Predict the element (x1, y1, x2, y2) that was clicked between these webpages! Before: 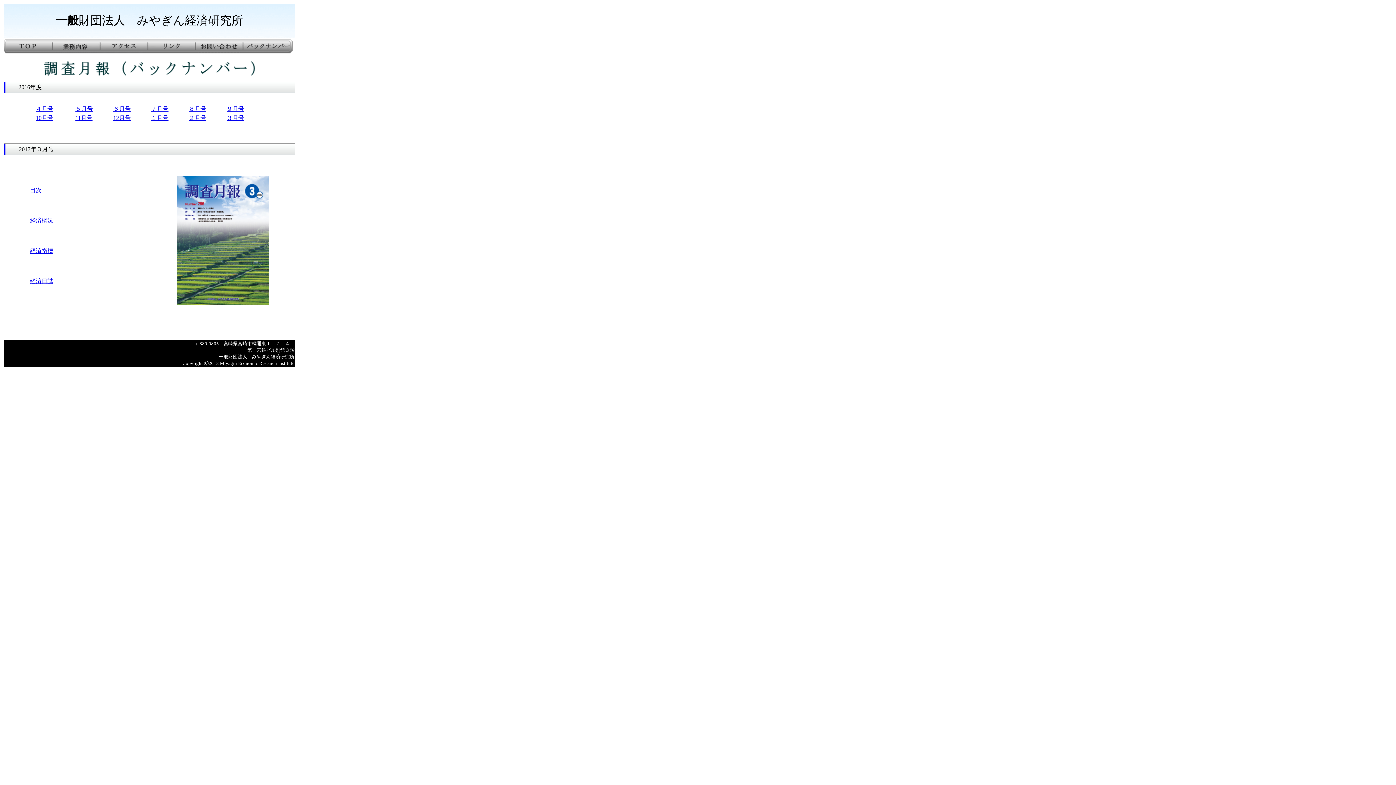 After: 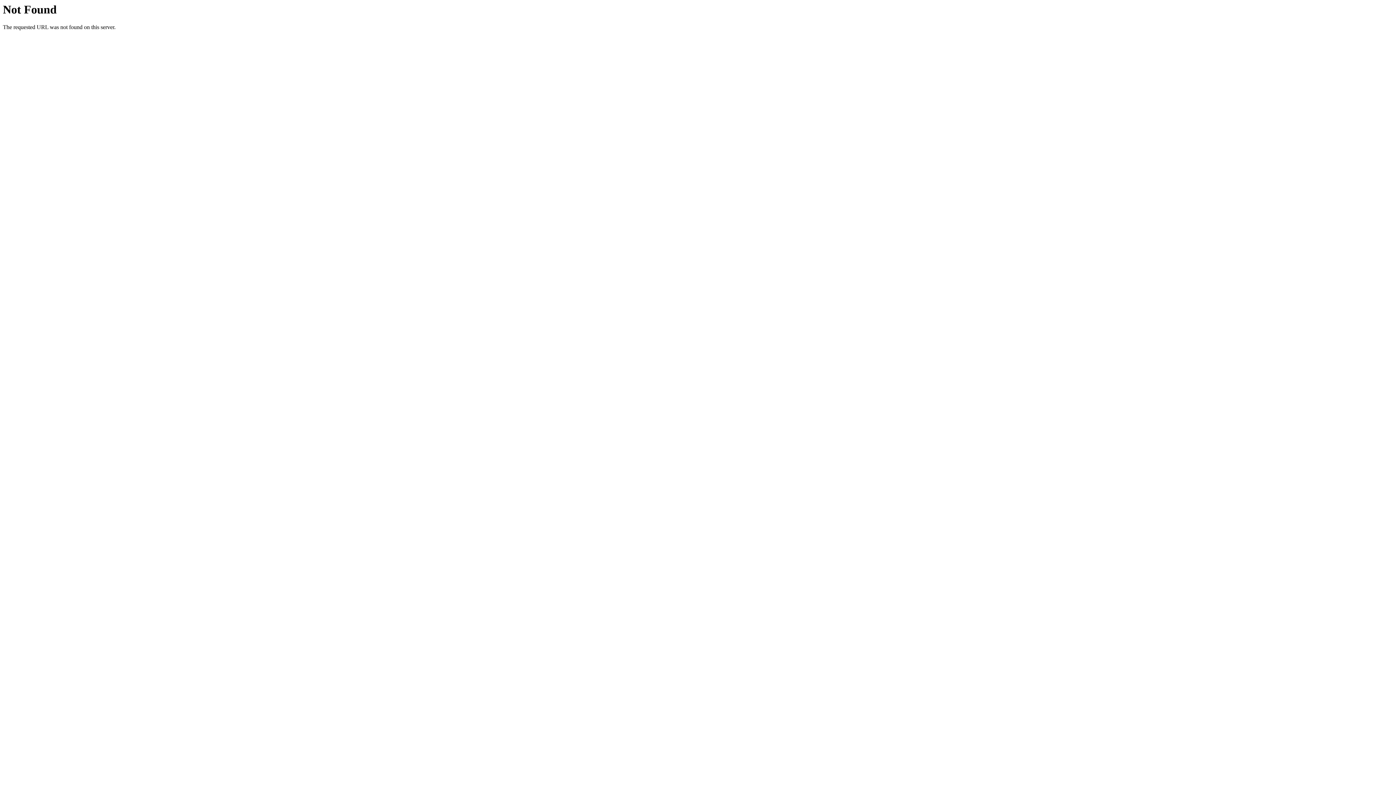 Action: bbox: (241, 48, 245, 54)